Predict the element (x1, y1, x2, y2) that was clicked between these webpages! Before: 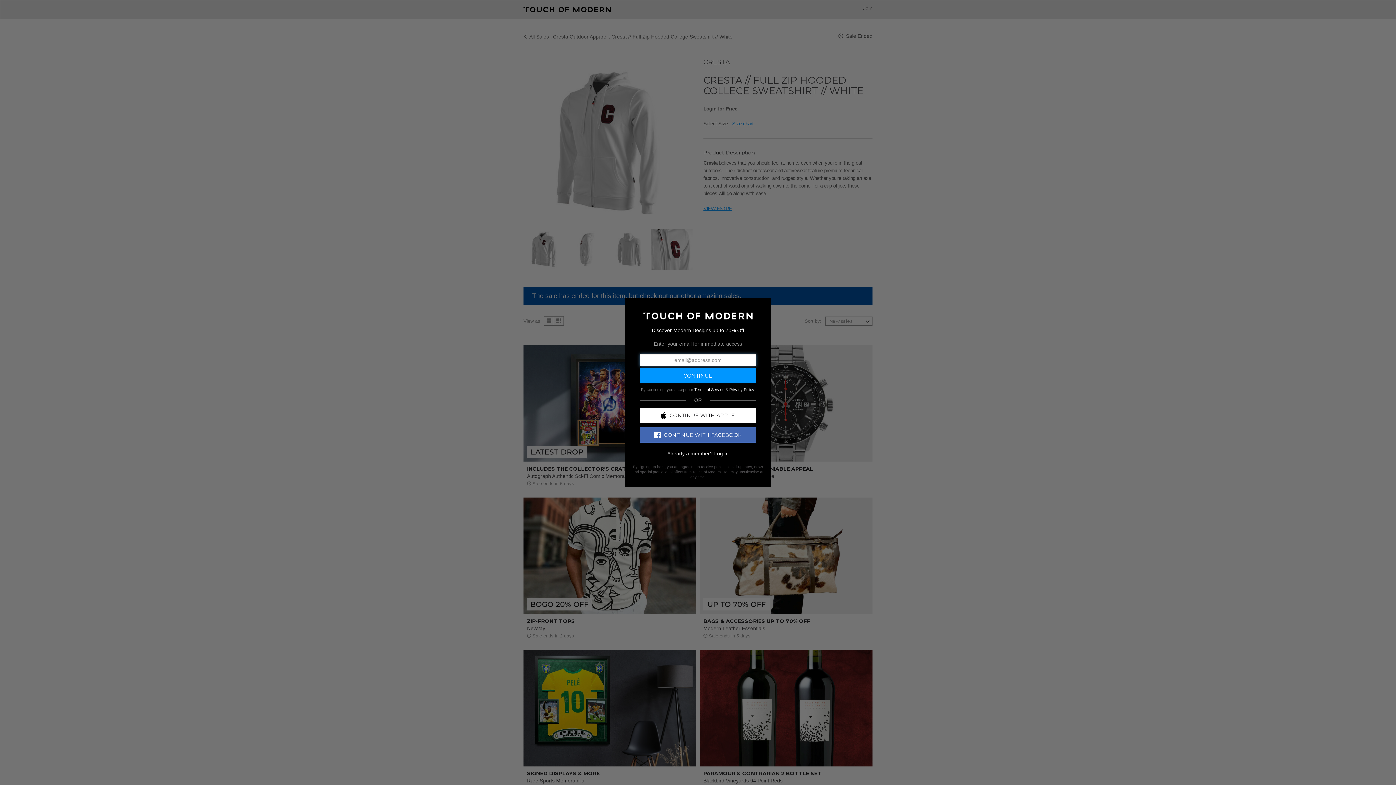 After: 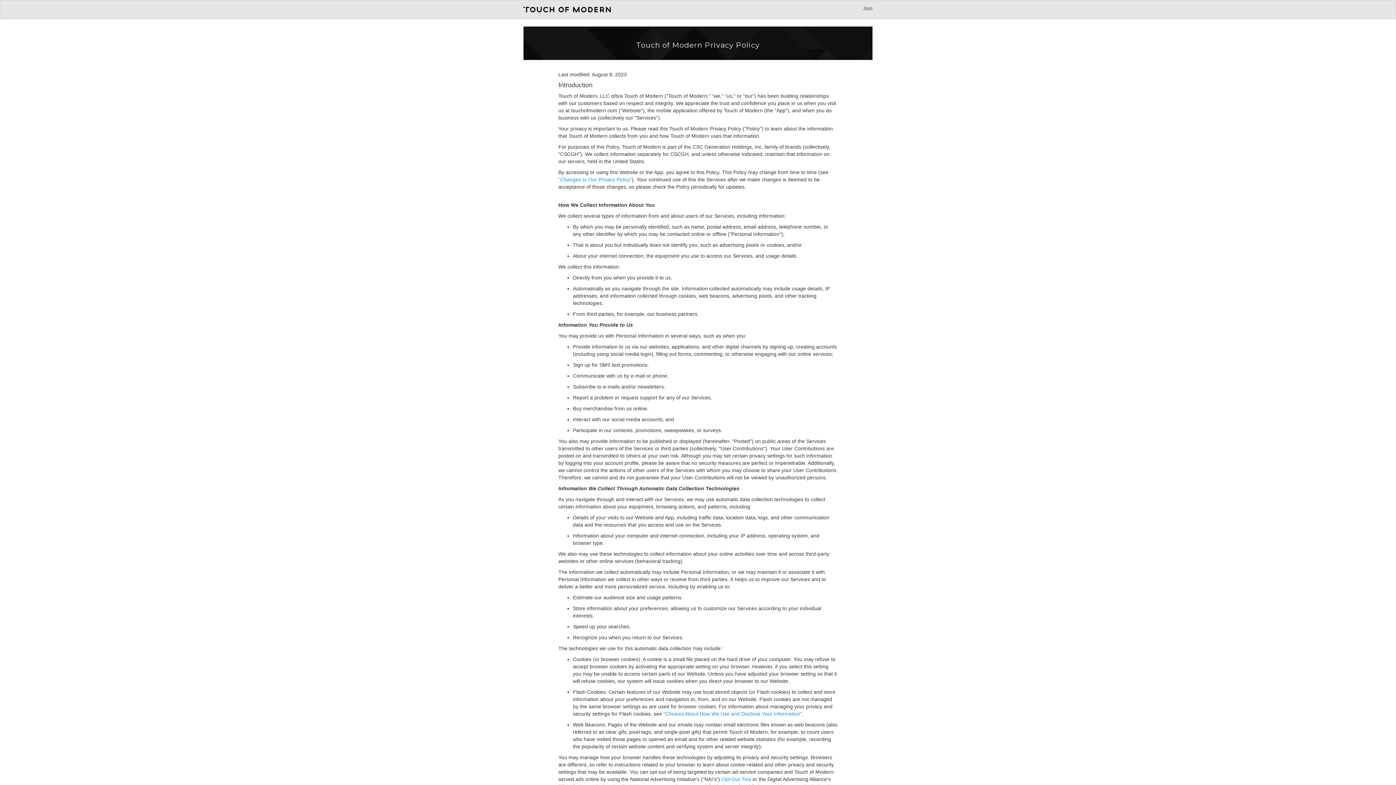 Action: label: Privacy Policy bbox: (729, 387, 754, 391)